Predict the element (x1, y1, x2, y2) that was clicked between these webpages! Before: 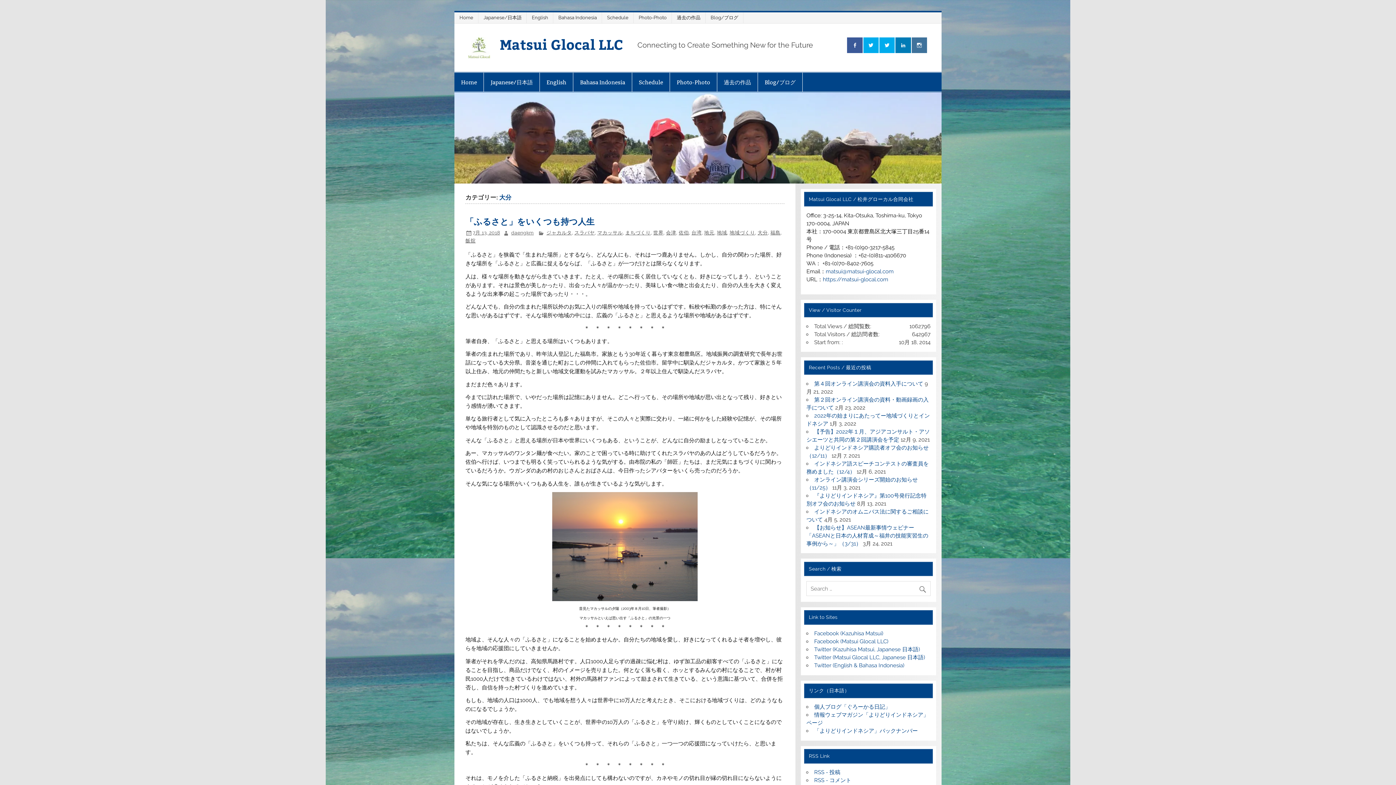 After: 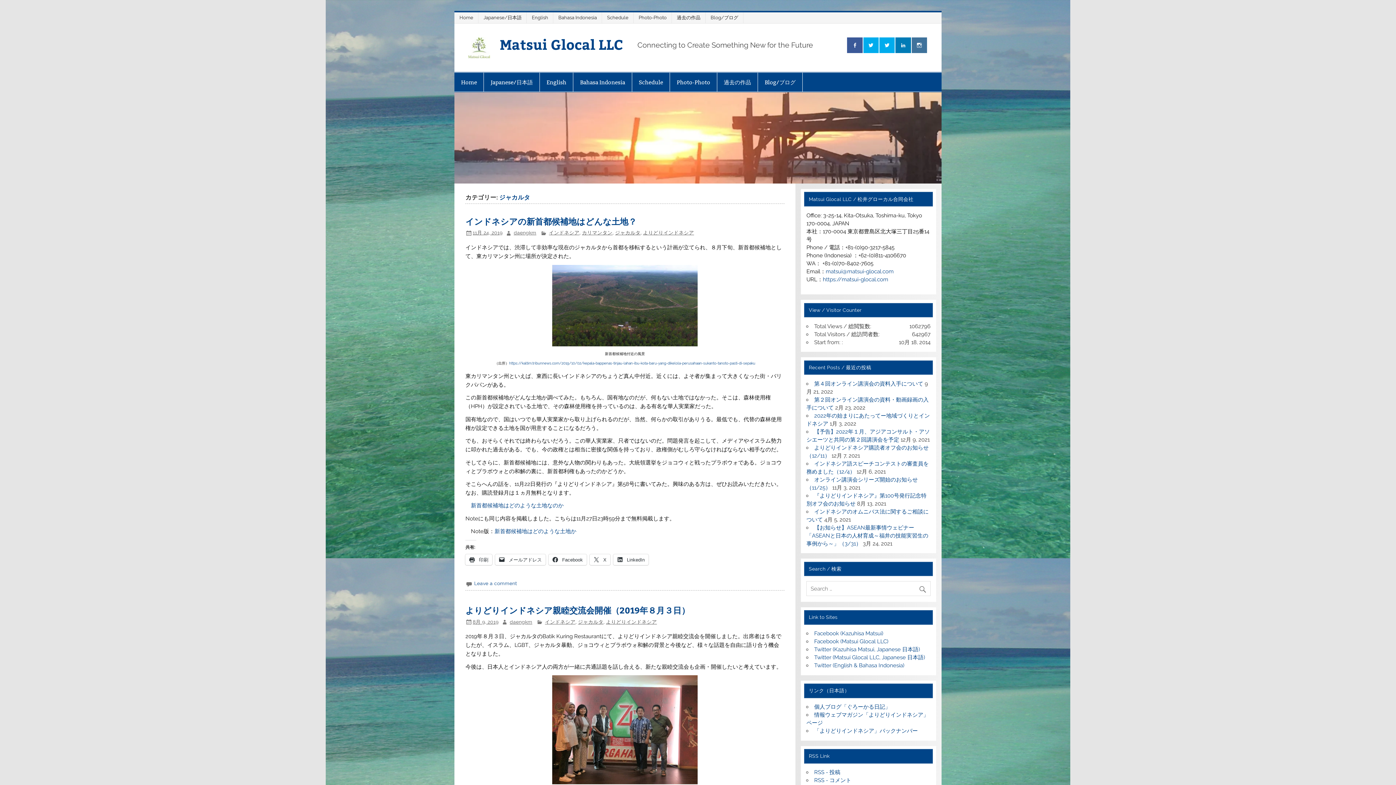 Action: label: ジャカルタ bbox: (546, 229, 572, 235)